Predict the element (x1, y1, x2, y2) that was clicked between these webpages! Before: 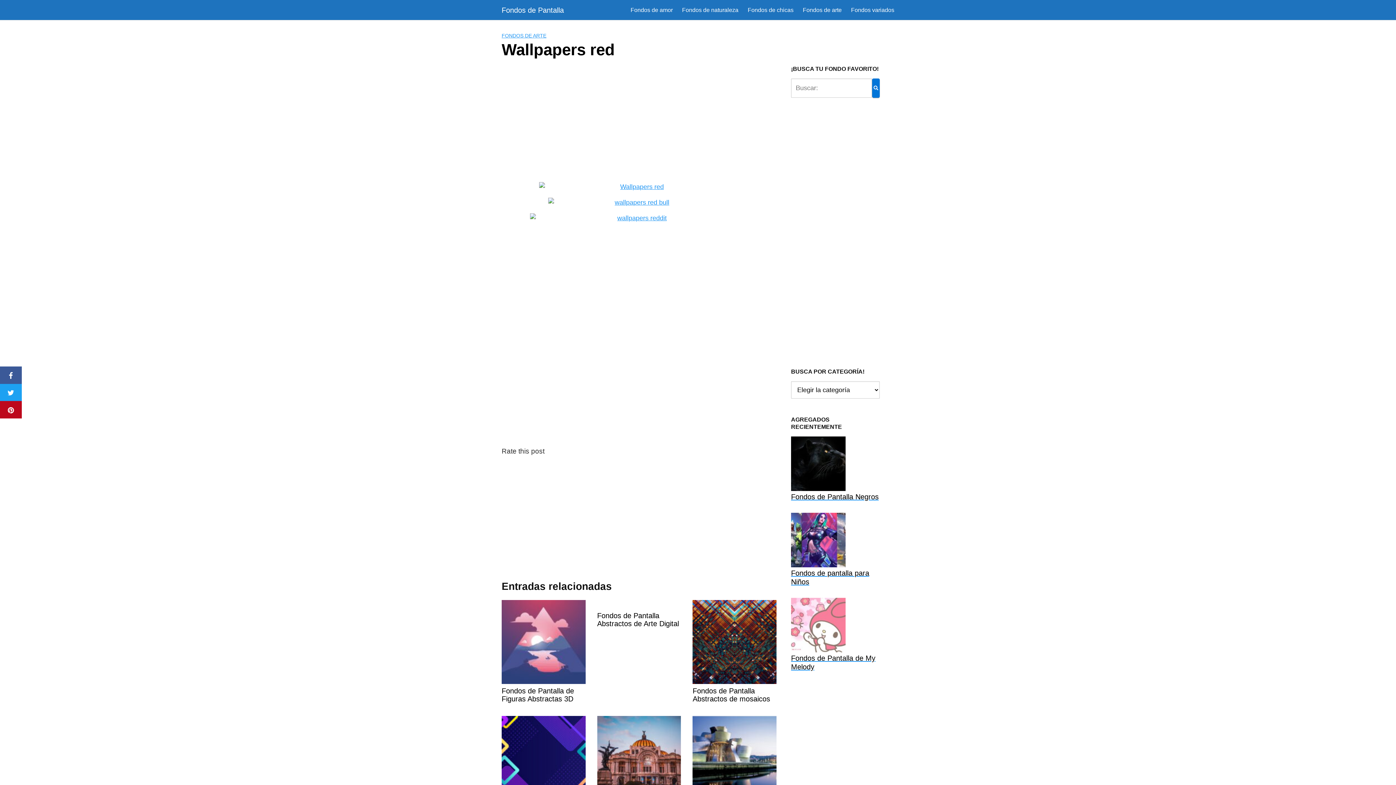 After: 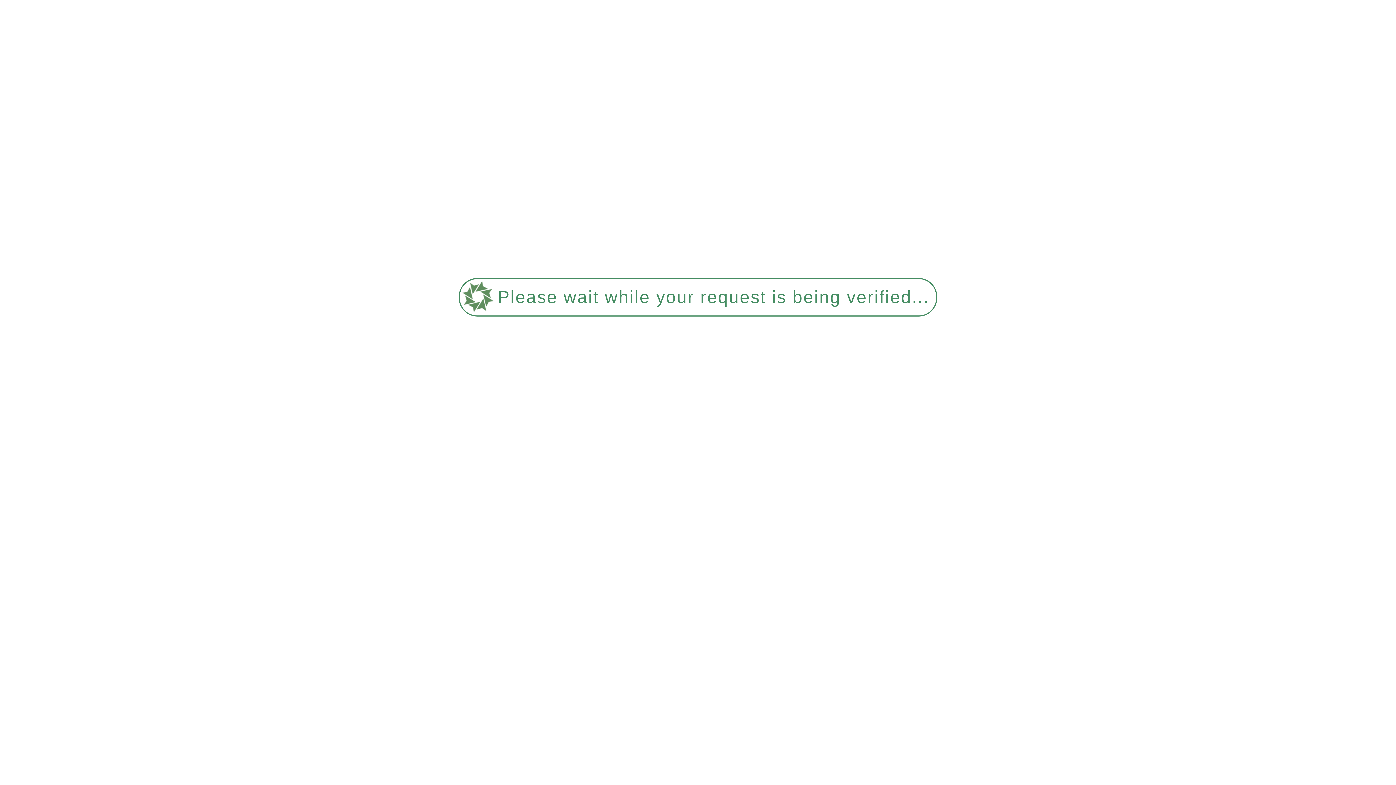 Action: bbox: (501, 213, 776, 223)